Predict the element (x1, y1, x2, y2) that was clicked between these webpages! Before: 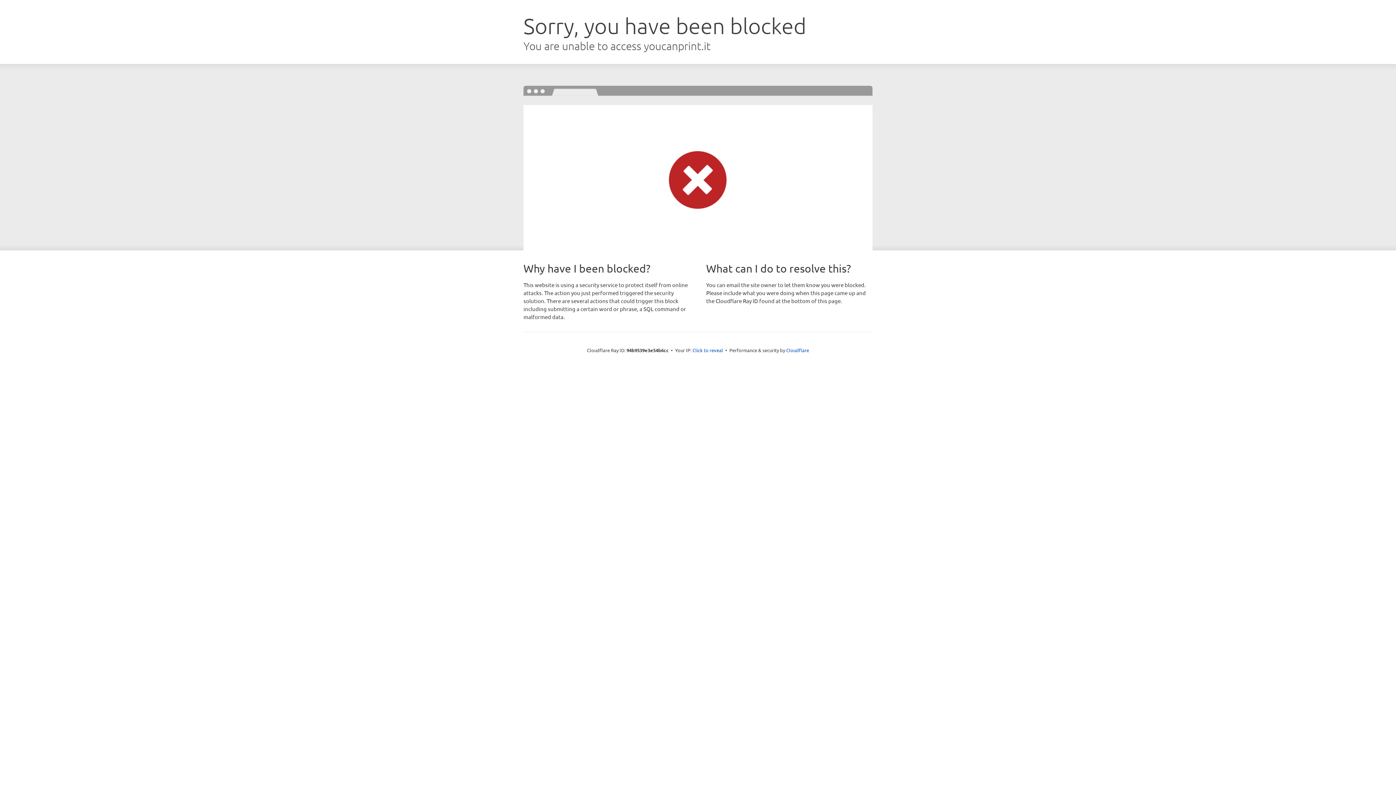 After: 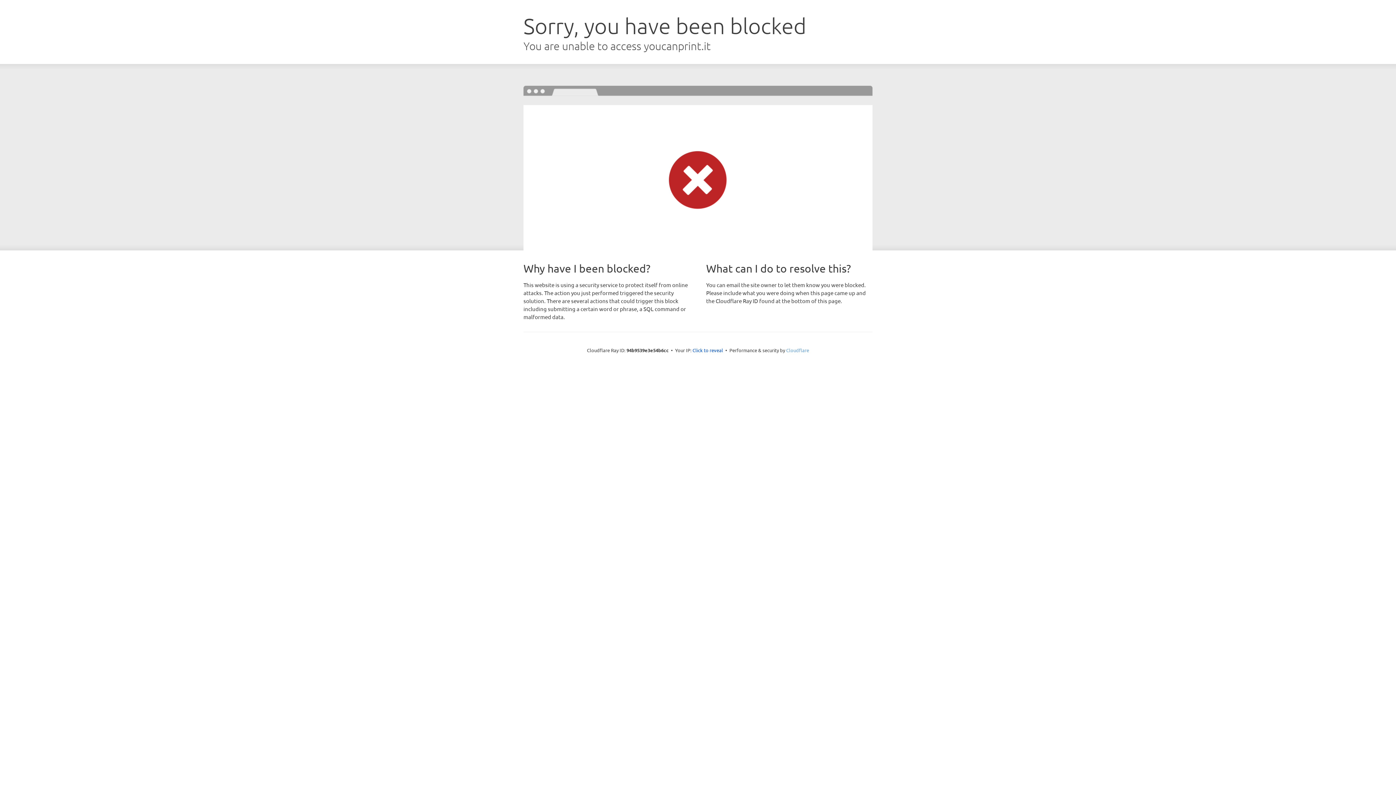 Action: bbox: (786, 347, 809, 353) label: Cloudflare